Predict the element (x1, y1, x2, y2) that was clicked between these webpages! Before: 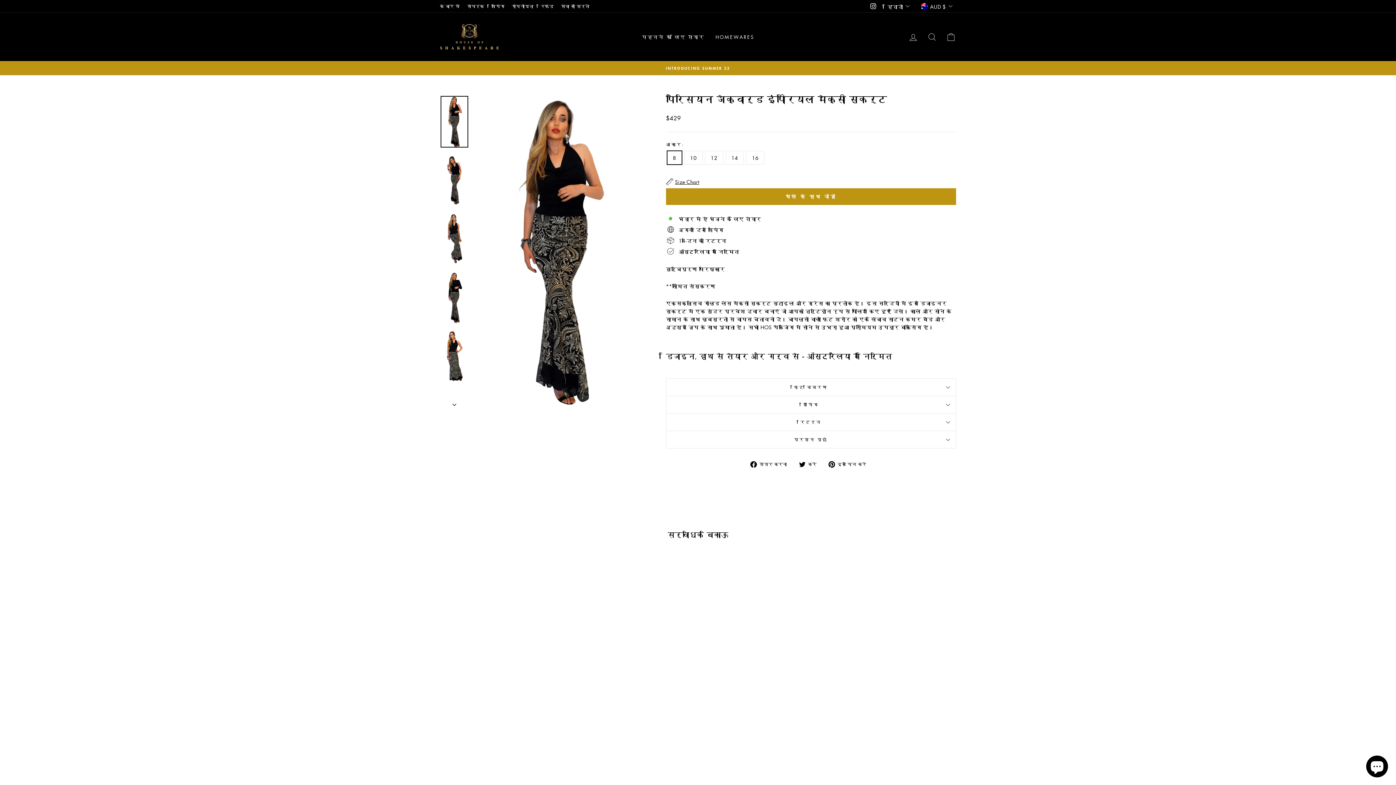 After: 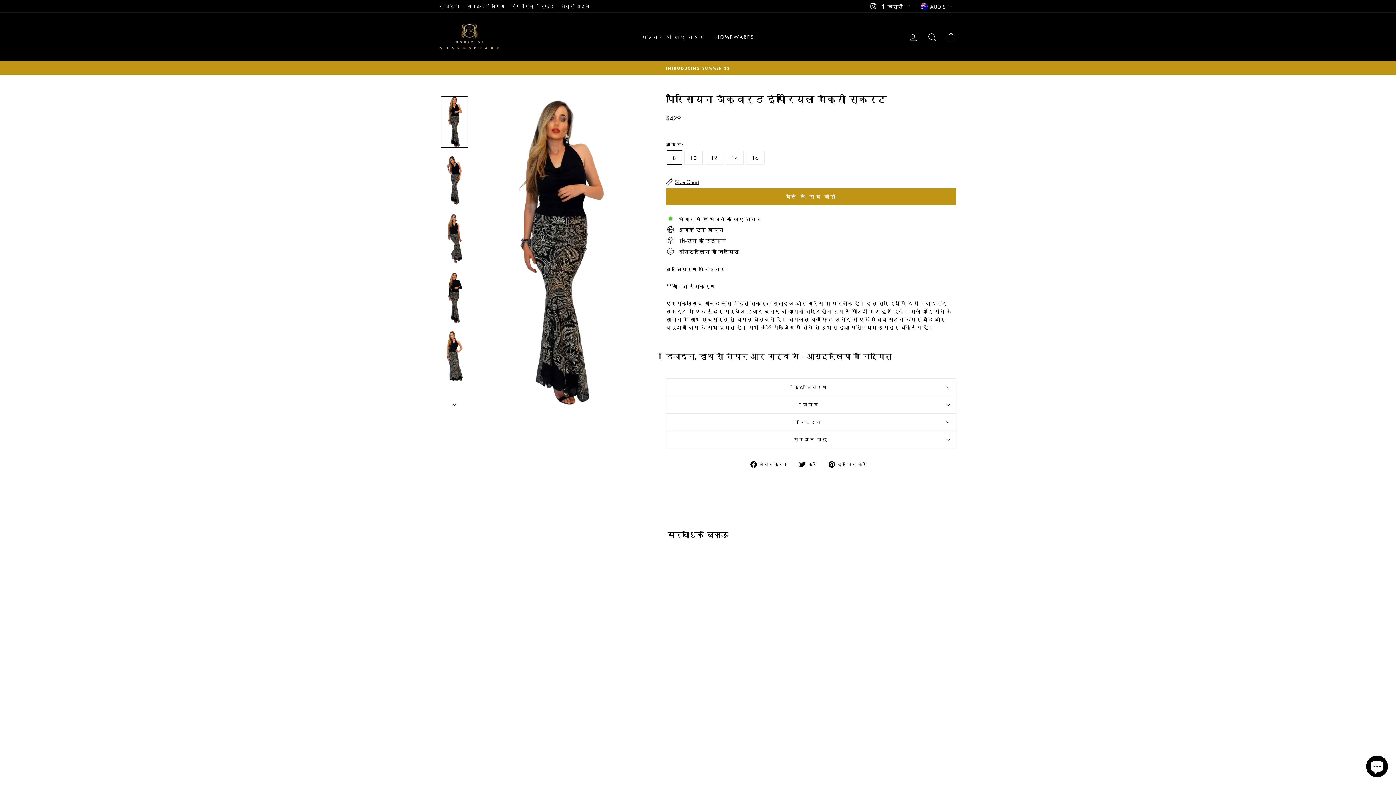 Action: label:  करें
ट्विटर पर ट्वीट करें bbox: (799, 459, 822, 468)